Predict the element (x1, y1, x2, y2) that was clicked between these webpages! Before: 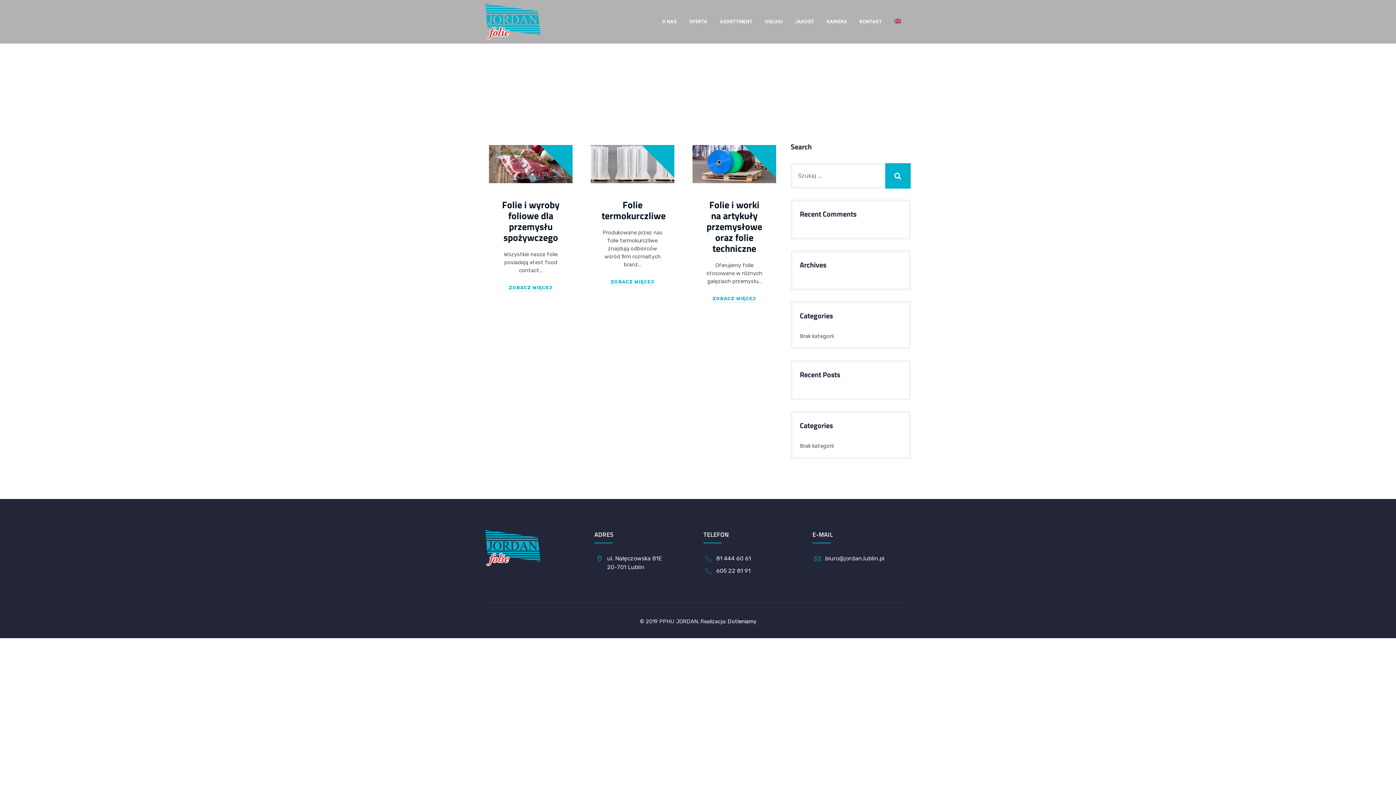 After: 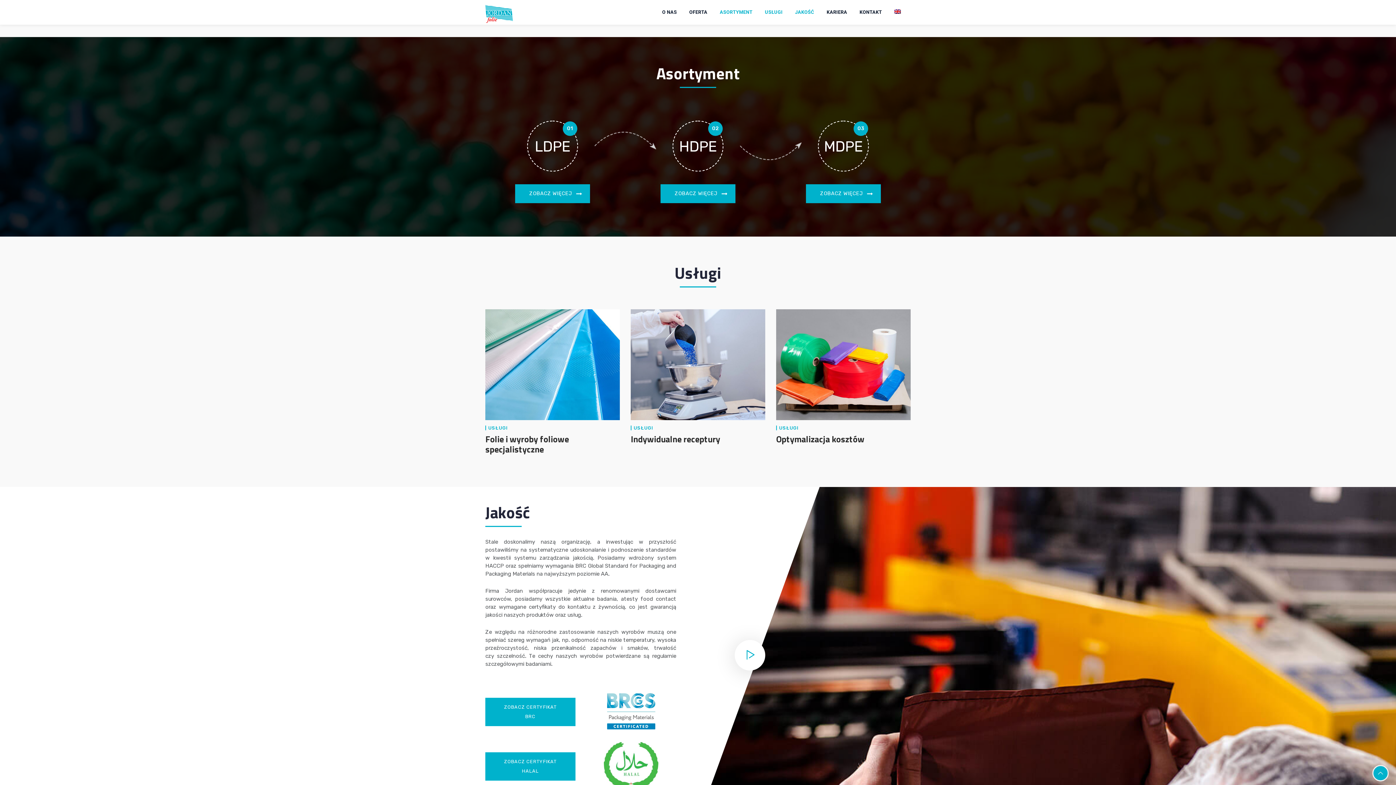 Action: label: ASORTYMENT bbox: (720, 0, 752, 43)